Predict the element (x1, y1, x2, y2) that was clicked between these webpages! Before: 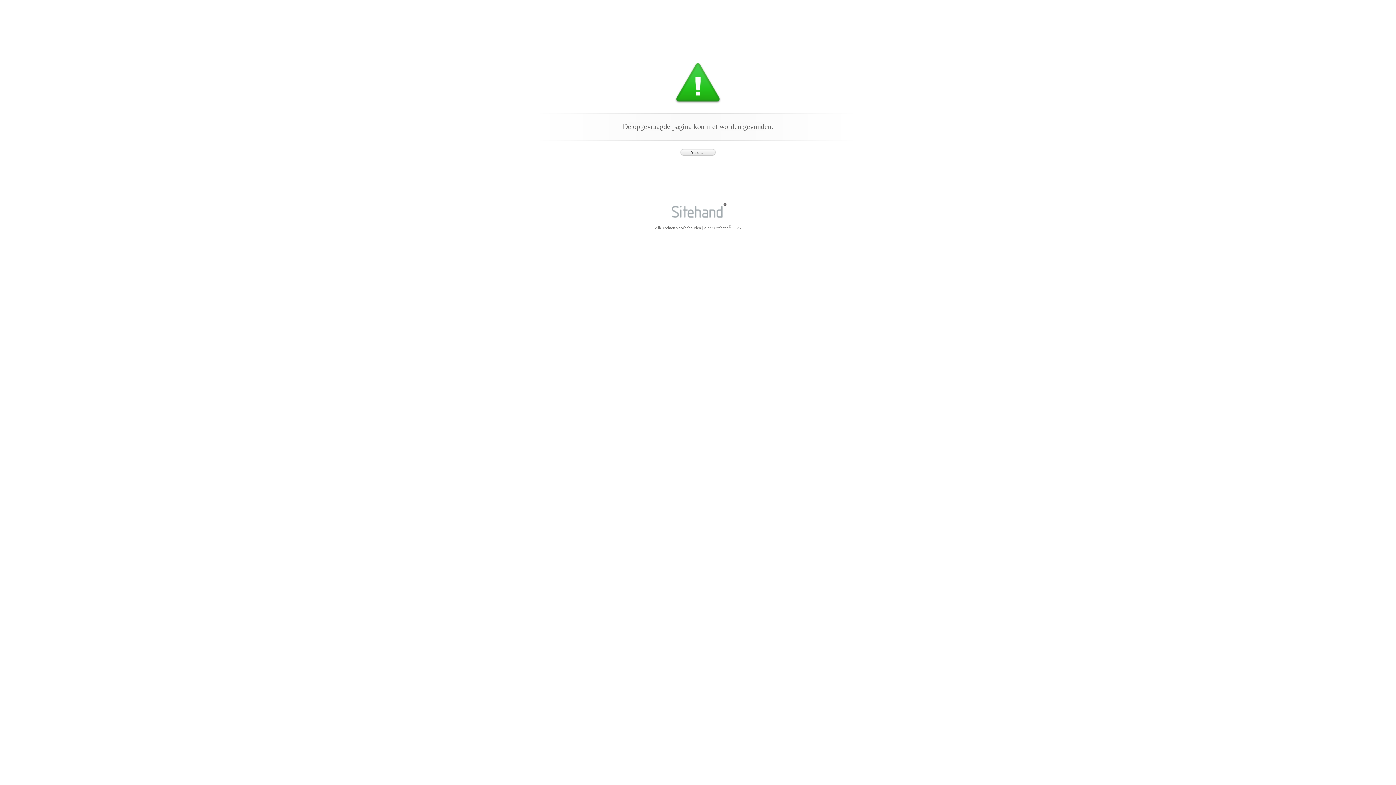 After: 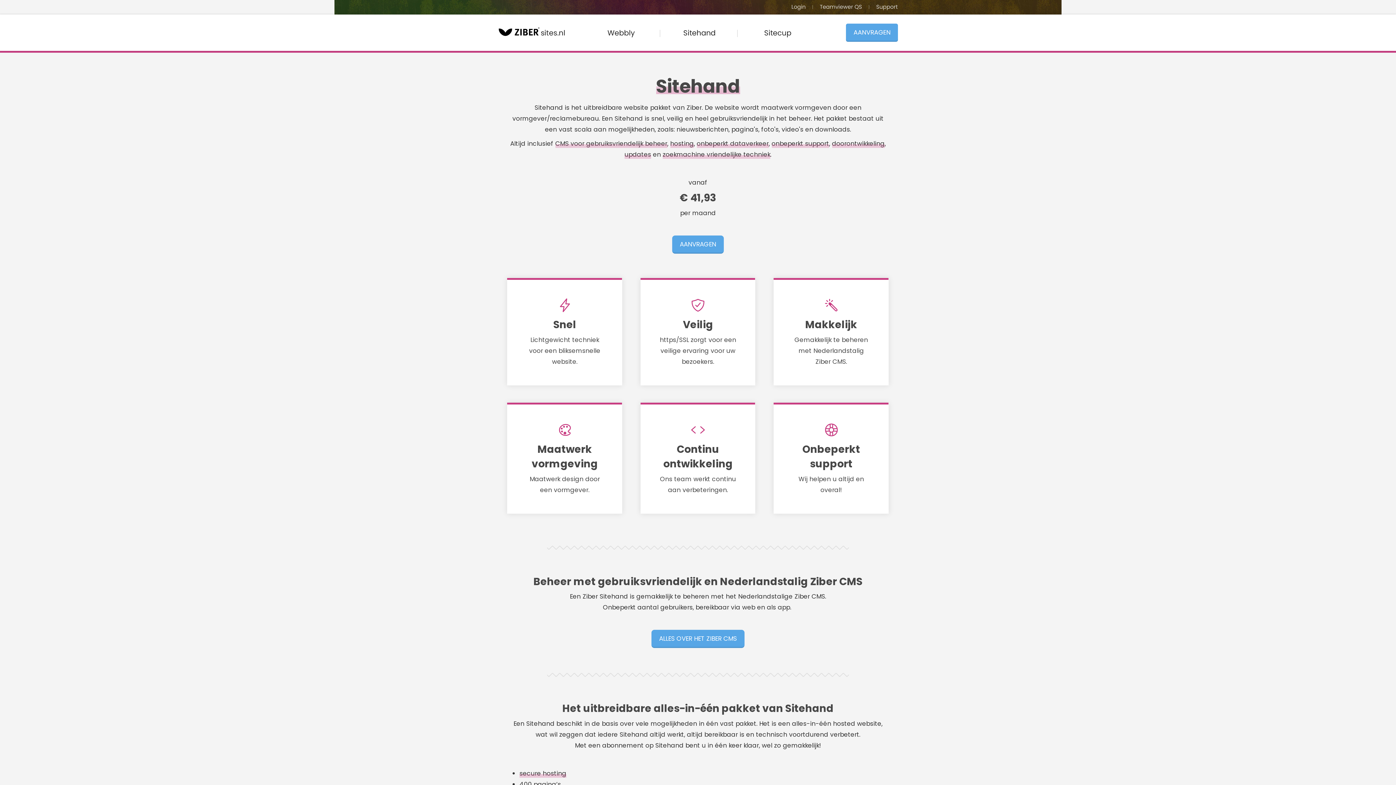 Action: label: Alle rechten voorbehouden | Ziber Sitehand® 2025 bbox: (540, 224, 856, 230)